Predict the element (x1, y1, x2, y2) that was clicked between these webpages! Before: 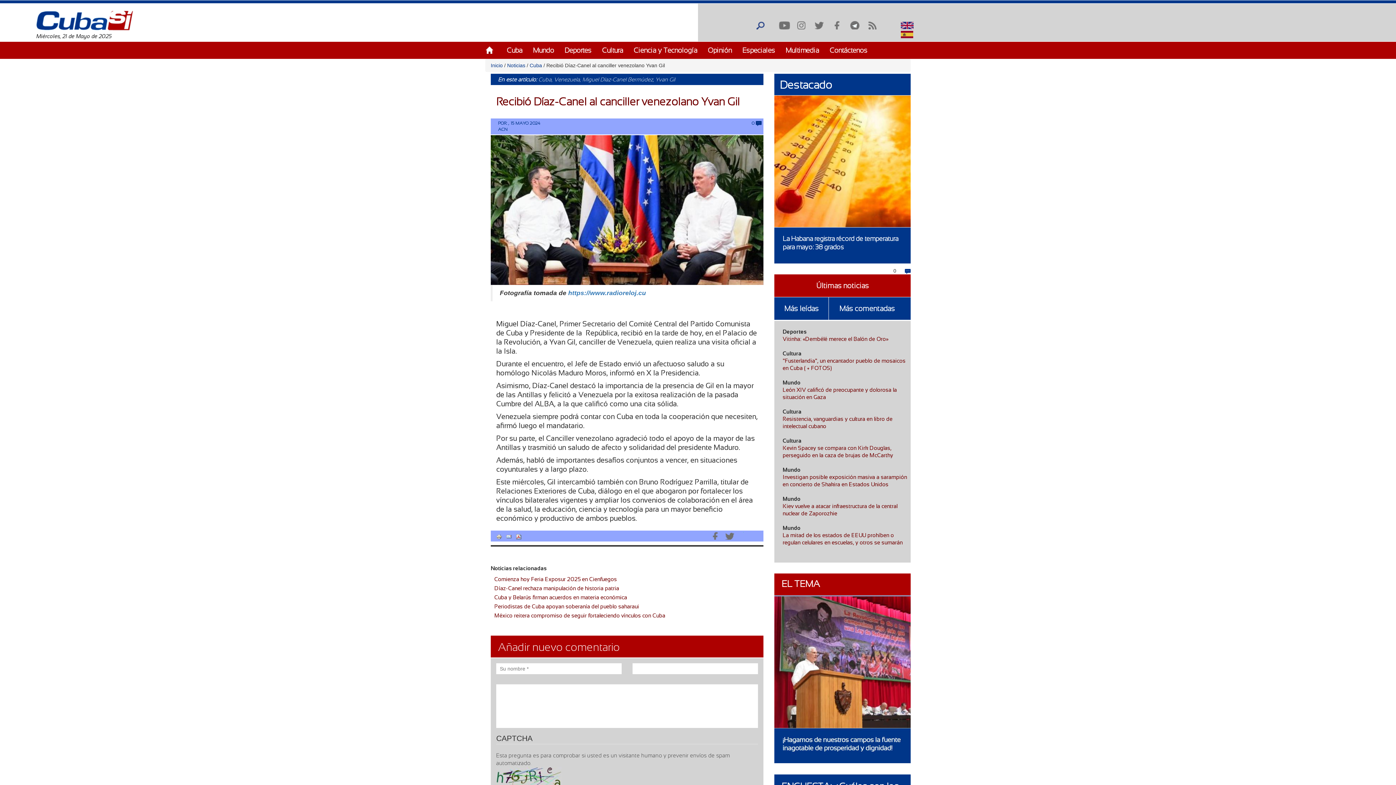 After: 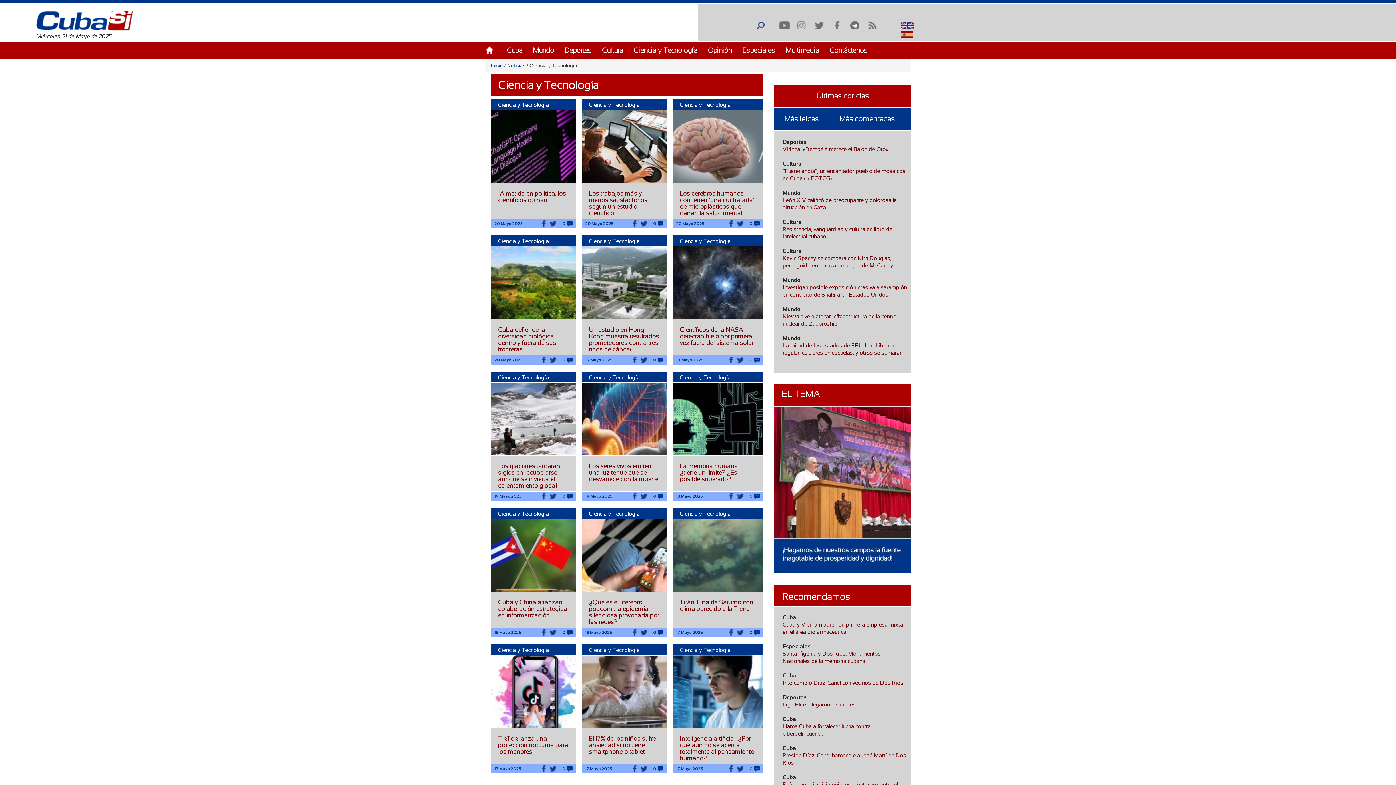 Action: label: Ciencia y Tecnología bbox: (633, 46, 697, 54)